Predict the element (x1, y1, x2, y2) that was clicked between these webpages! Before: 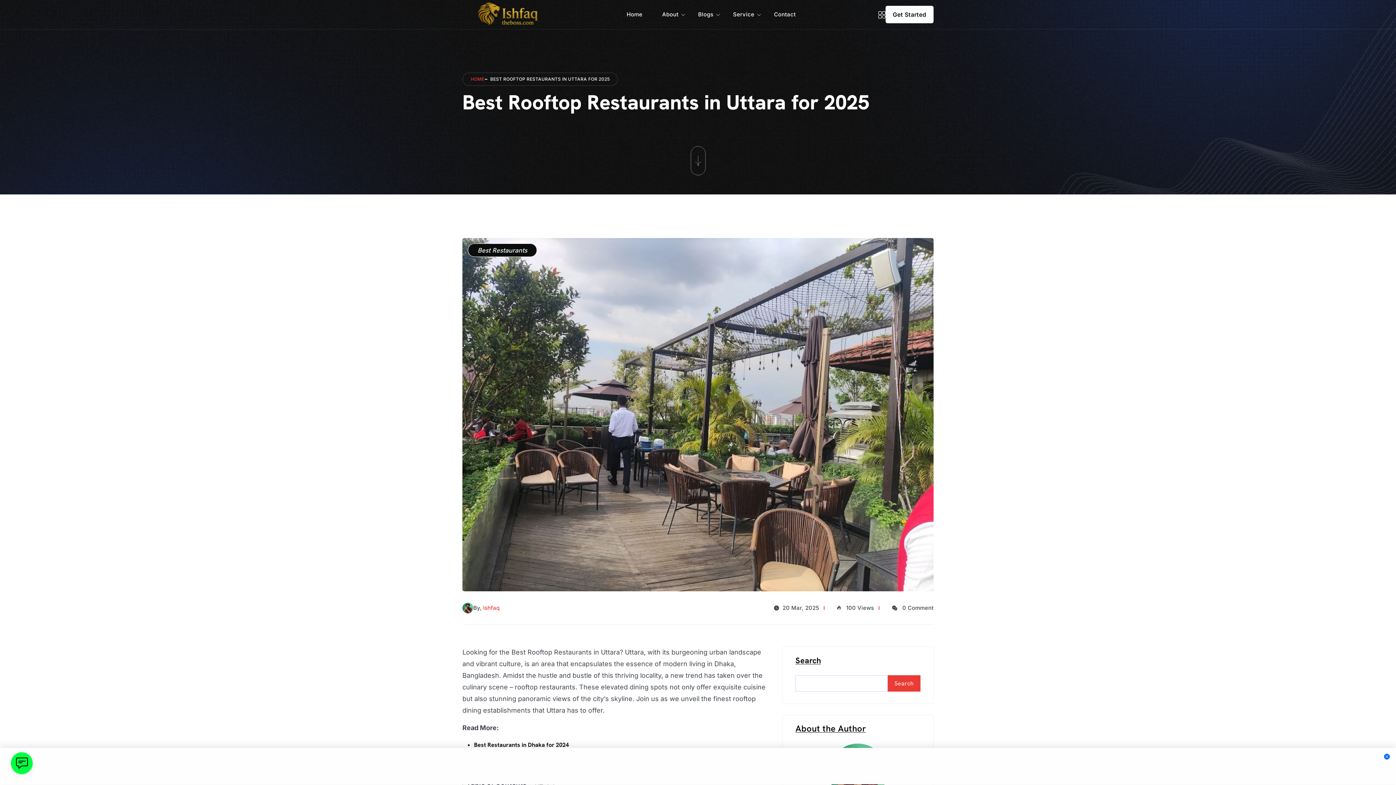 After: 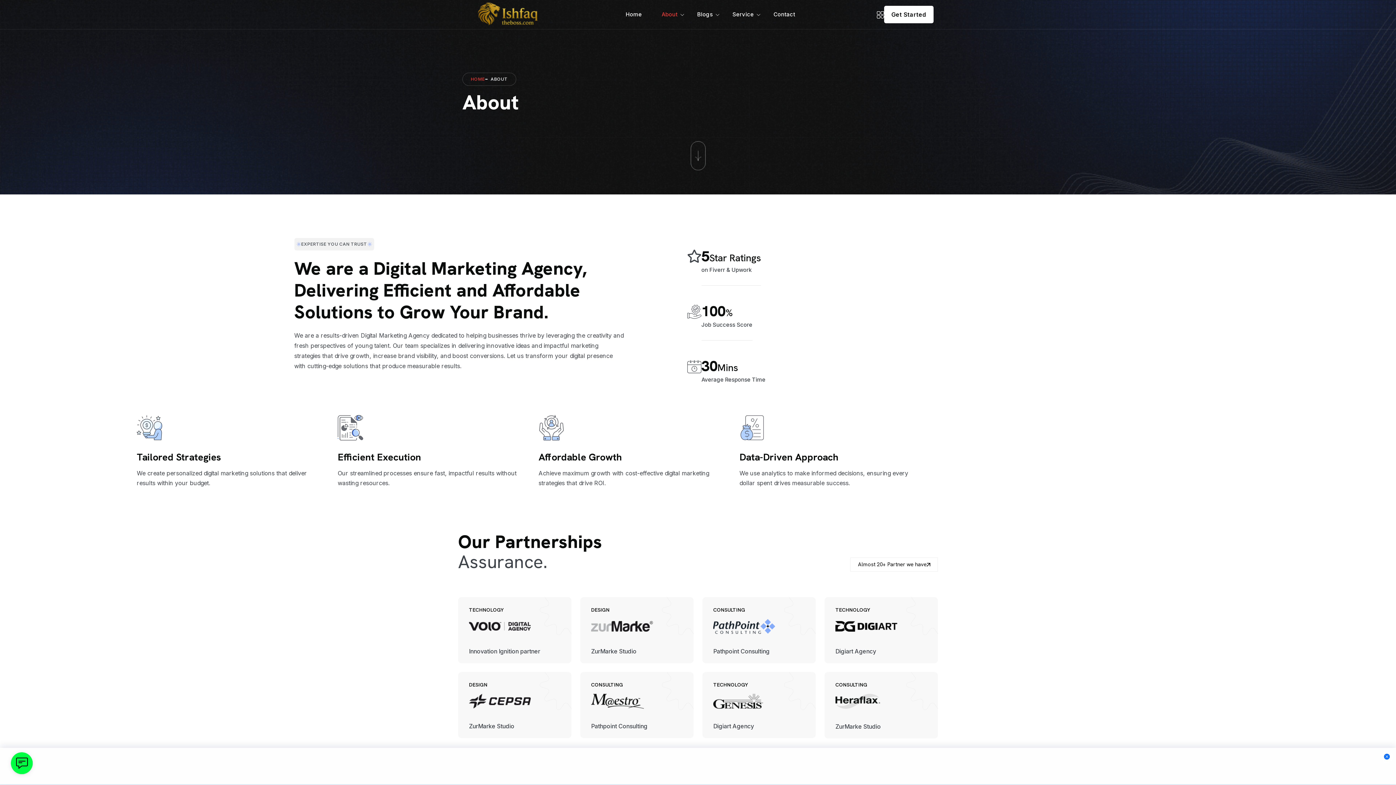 Action: bbox: (662, 0, 678, 29) label: About